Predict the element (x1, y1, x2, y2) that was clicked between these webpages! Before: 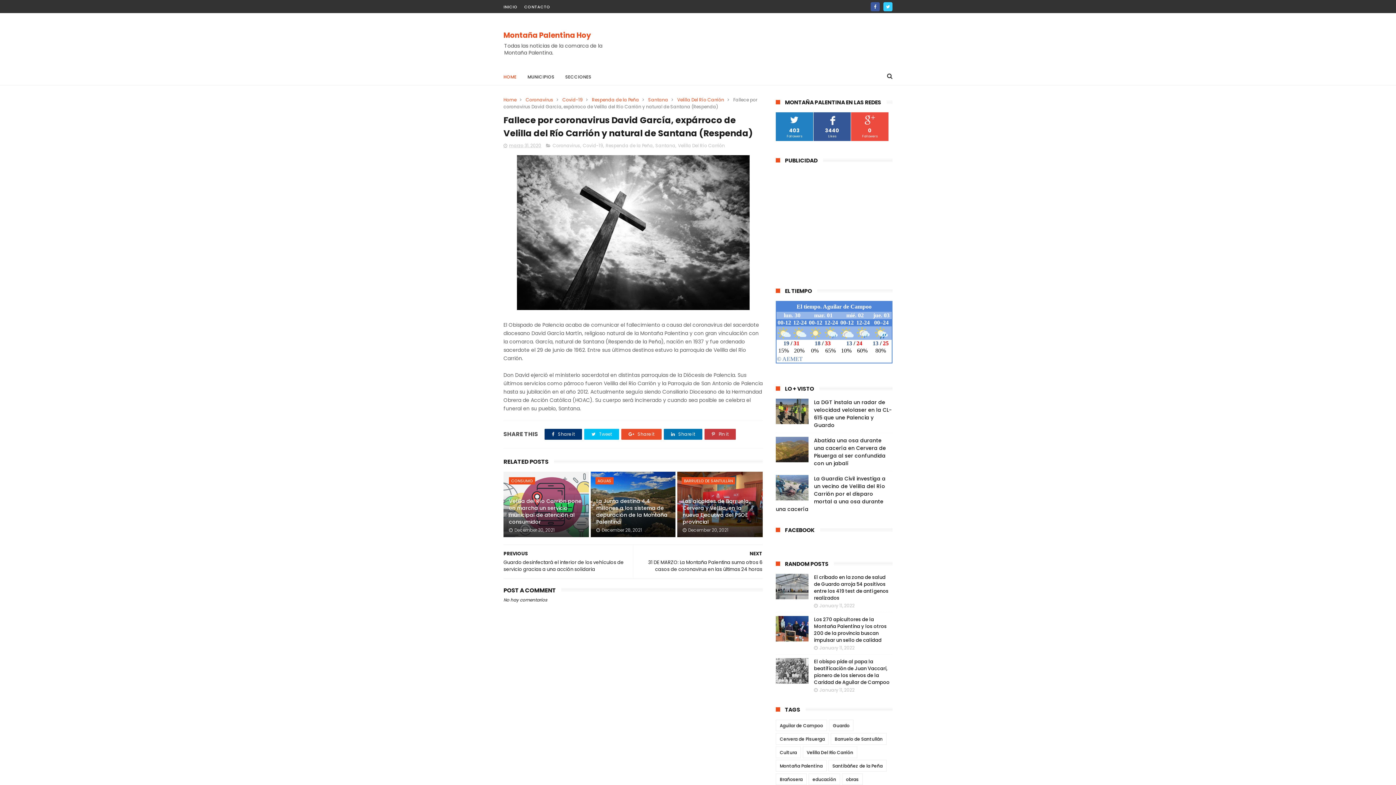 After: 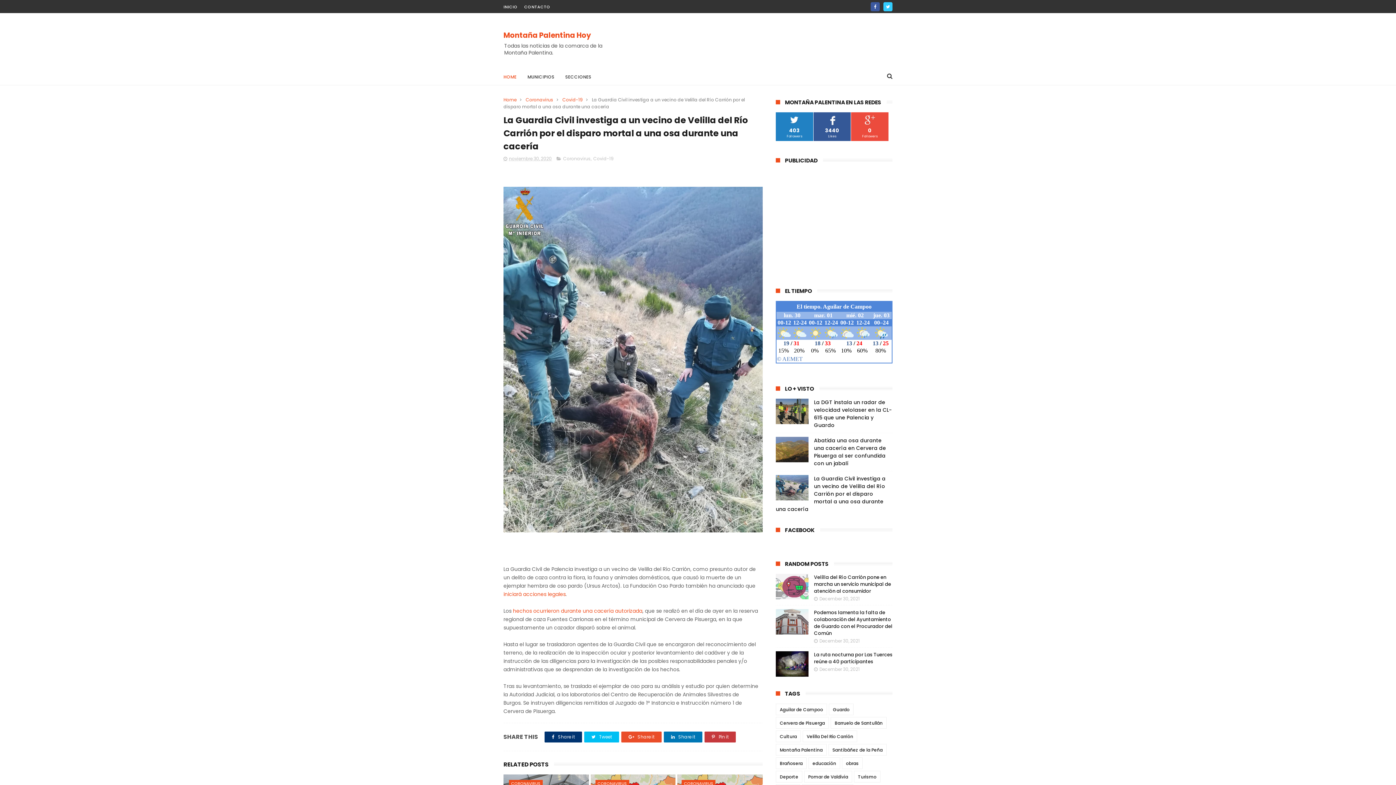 Action: bbox: (776, 475, 885, 513) label: La Guardia Civil investiga a un vecino de Velilla del Río Carrión por el disparo mortal a una osa durante una cacería